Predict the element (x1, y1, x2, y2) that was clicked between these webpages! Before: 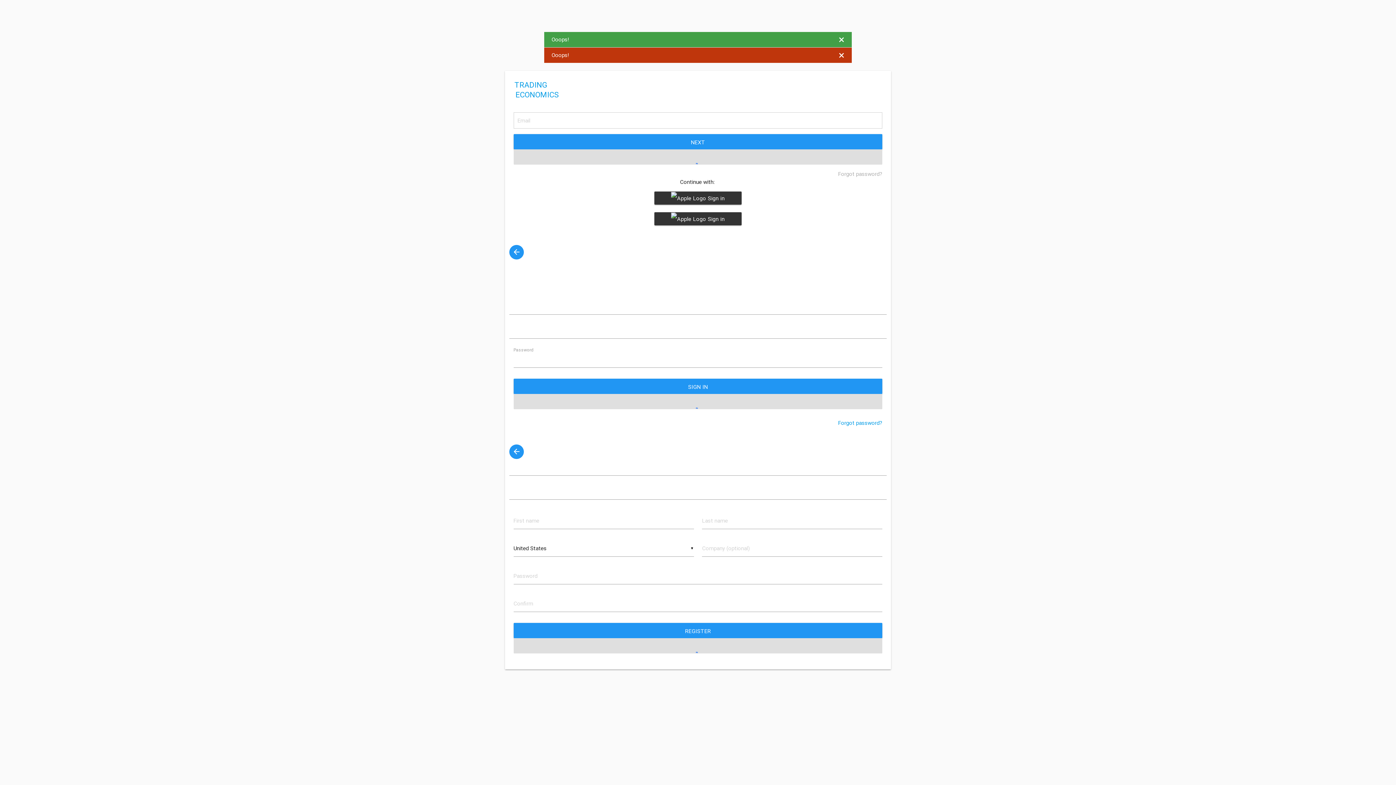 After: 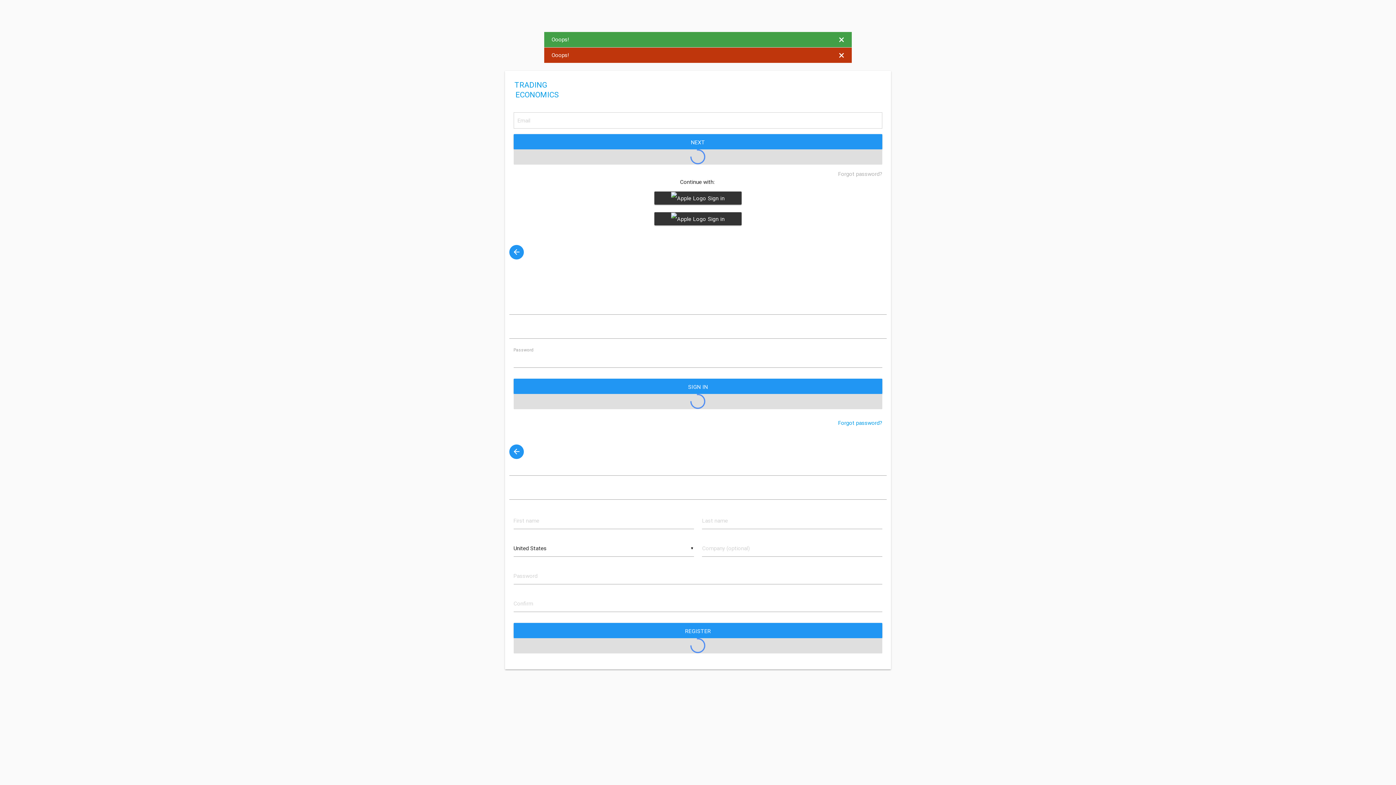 Action: bbox: (509, 245, 524, 259)